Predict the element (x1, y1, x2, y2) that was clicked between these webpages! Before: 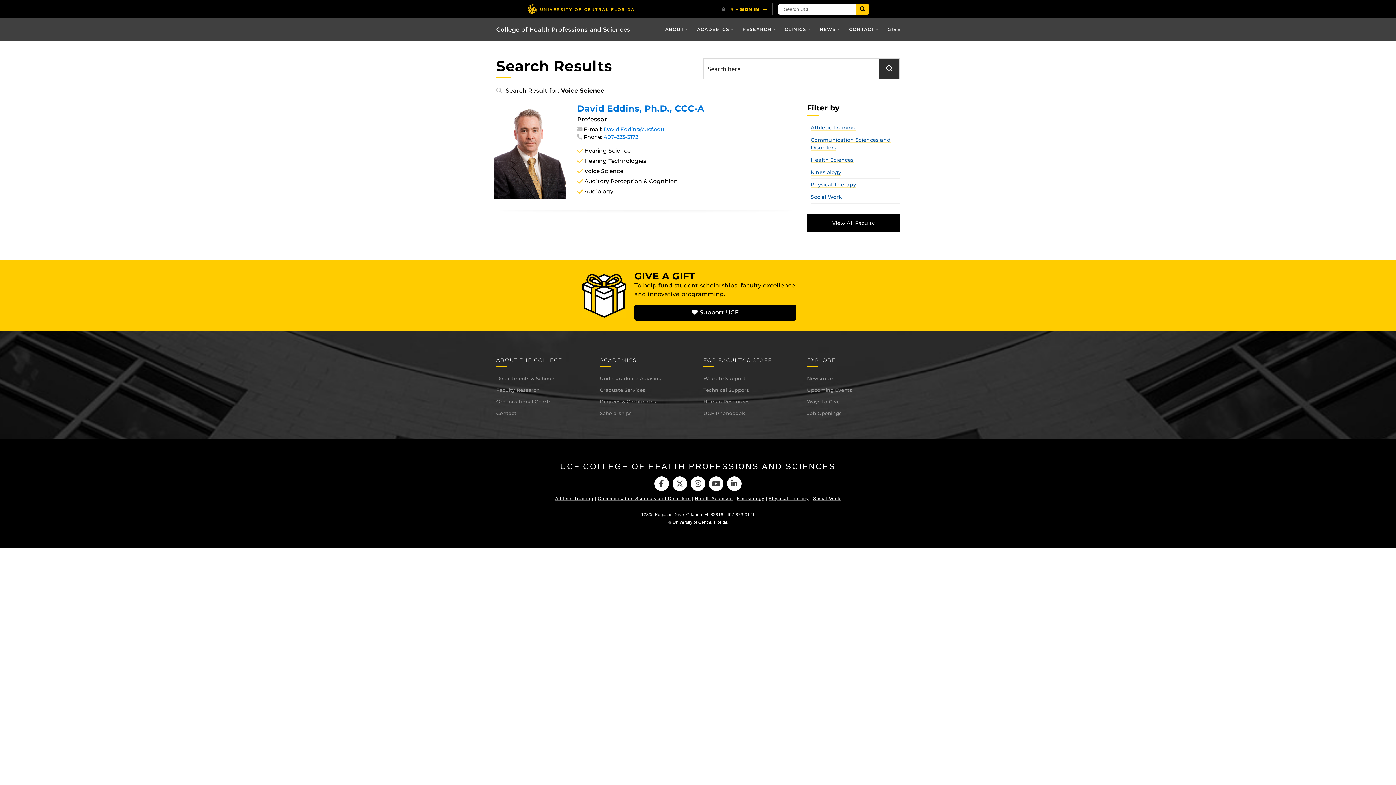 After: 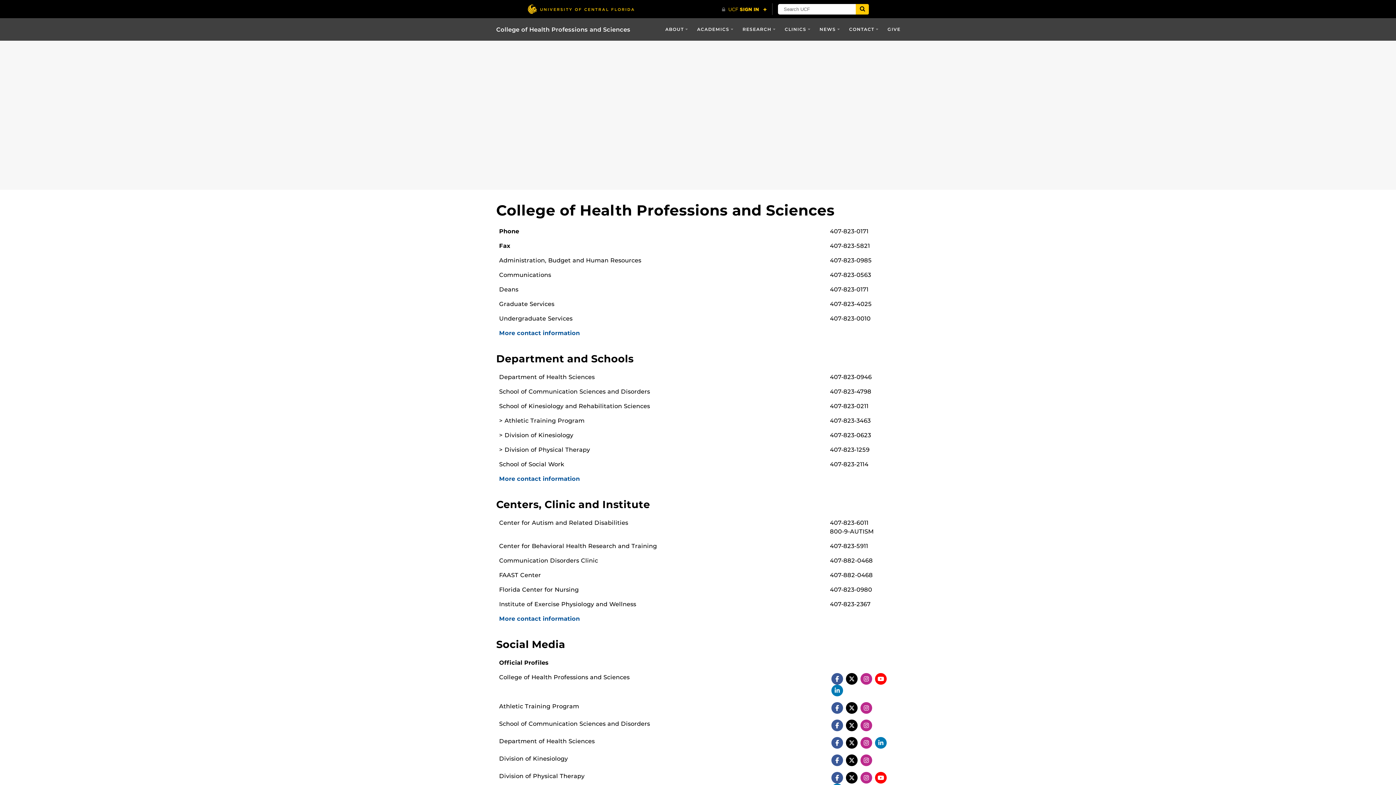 Action: bbox: (496, 410, 516, 416) label: Contact